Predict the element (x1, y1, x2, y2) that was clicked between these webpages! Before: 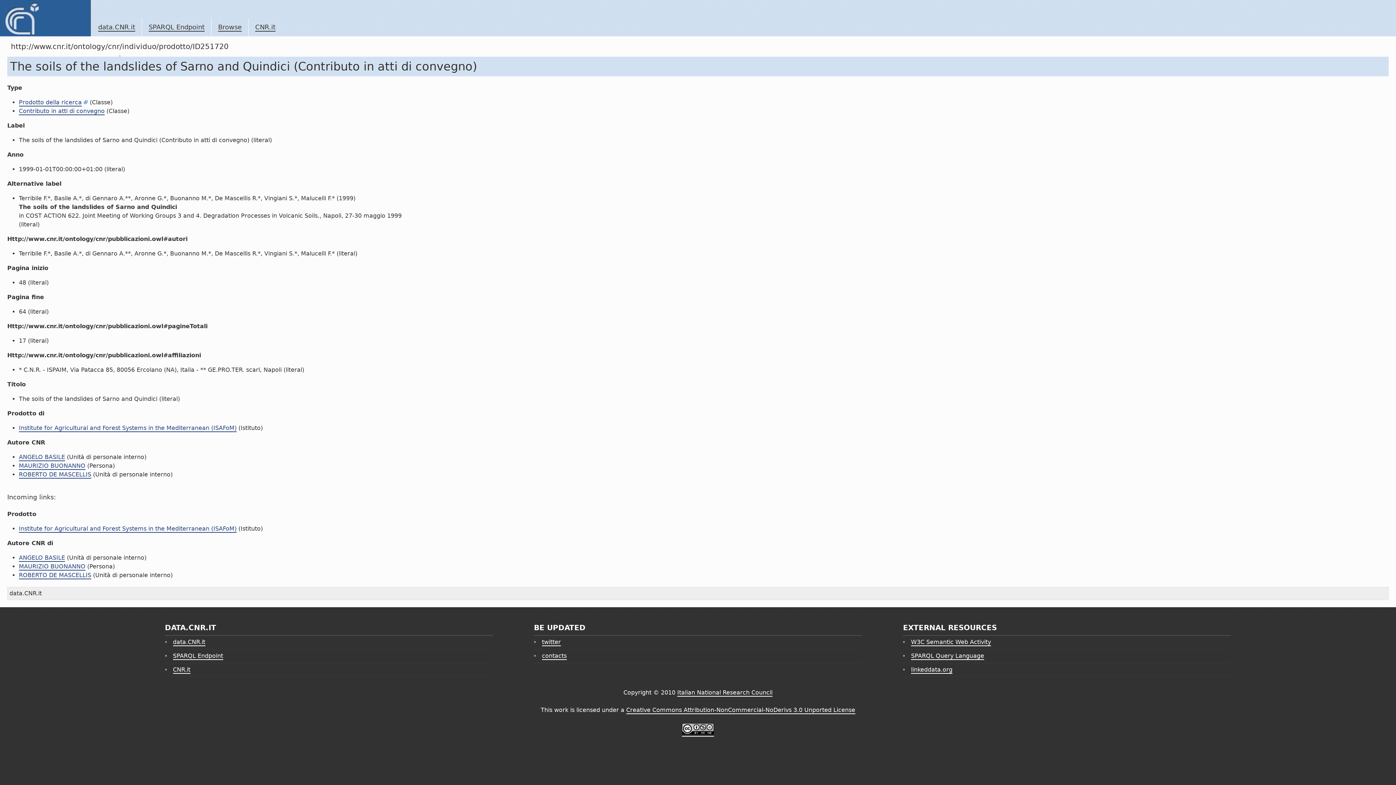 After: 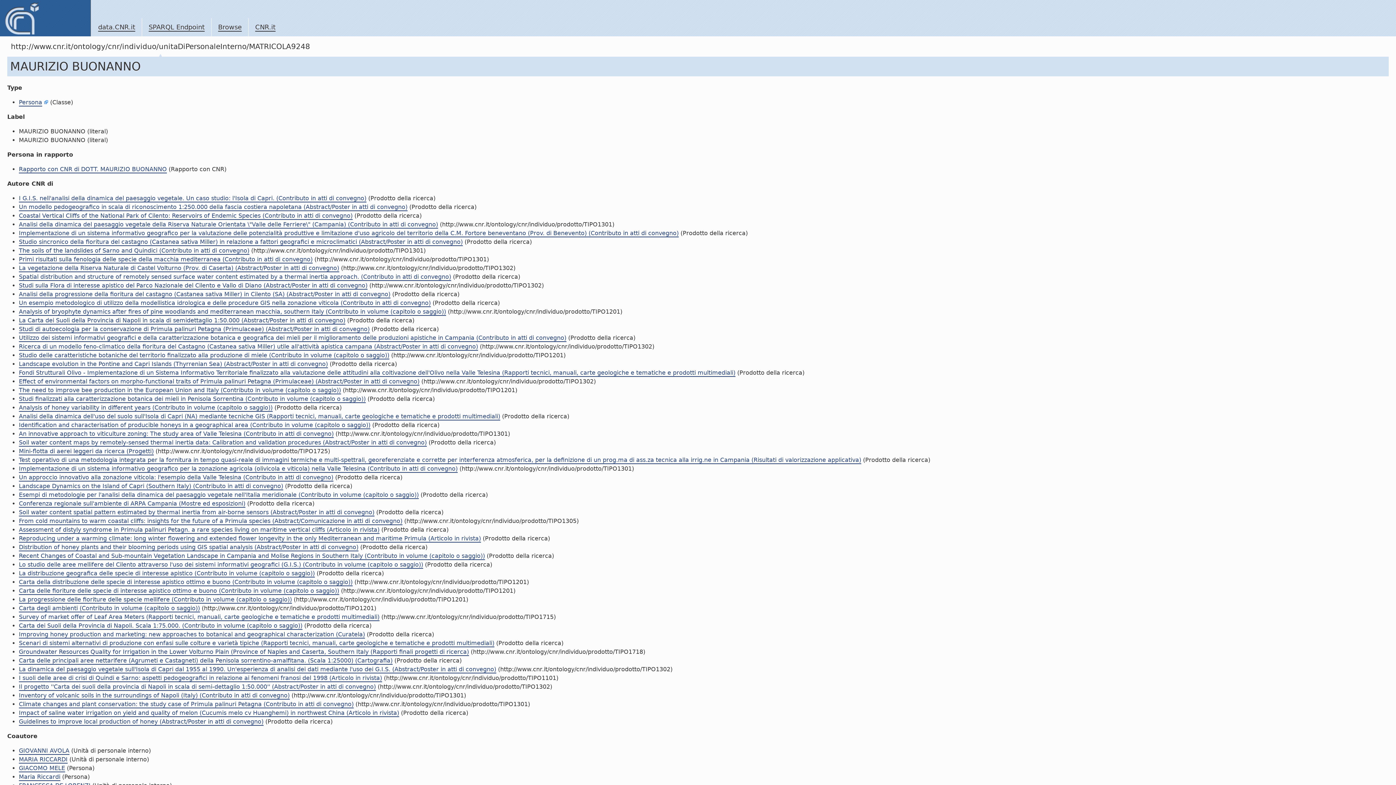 Action: label: MAURIZIO BUONANNO bbox: (18, 563, 85, 570)